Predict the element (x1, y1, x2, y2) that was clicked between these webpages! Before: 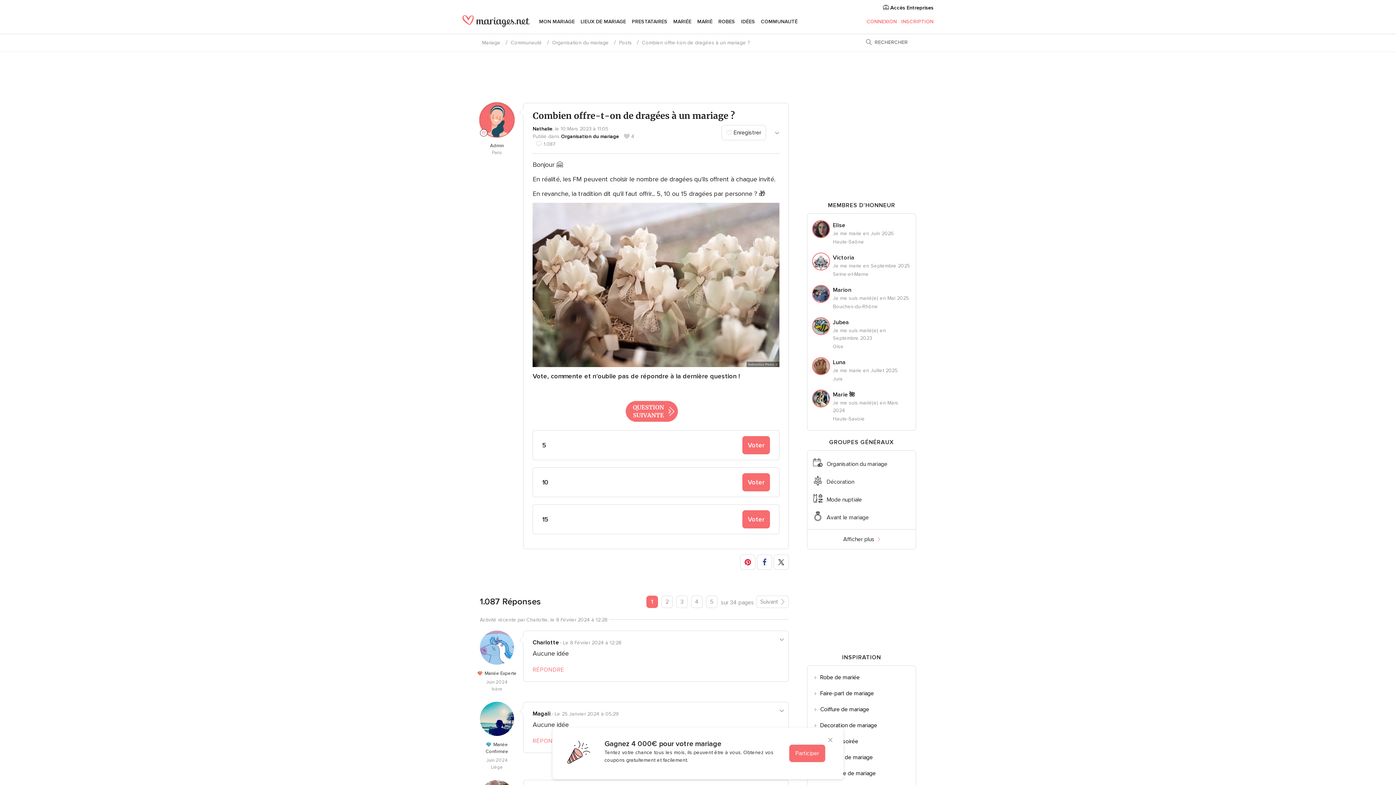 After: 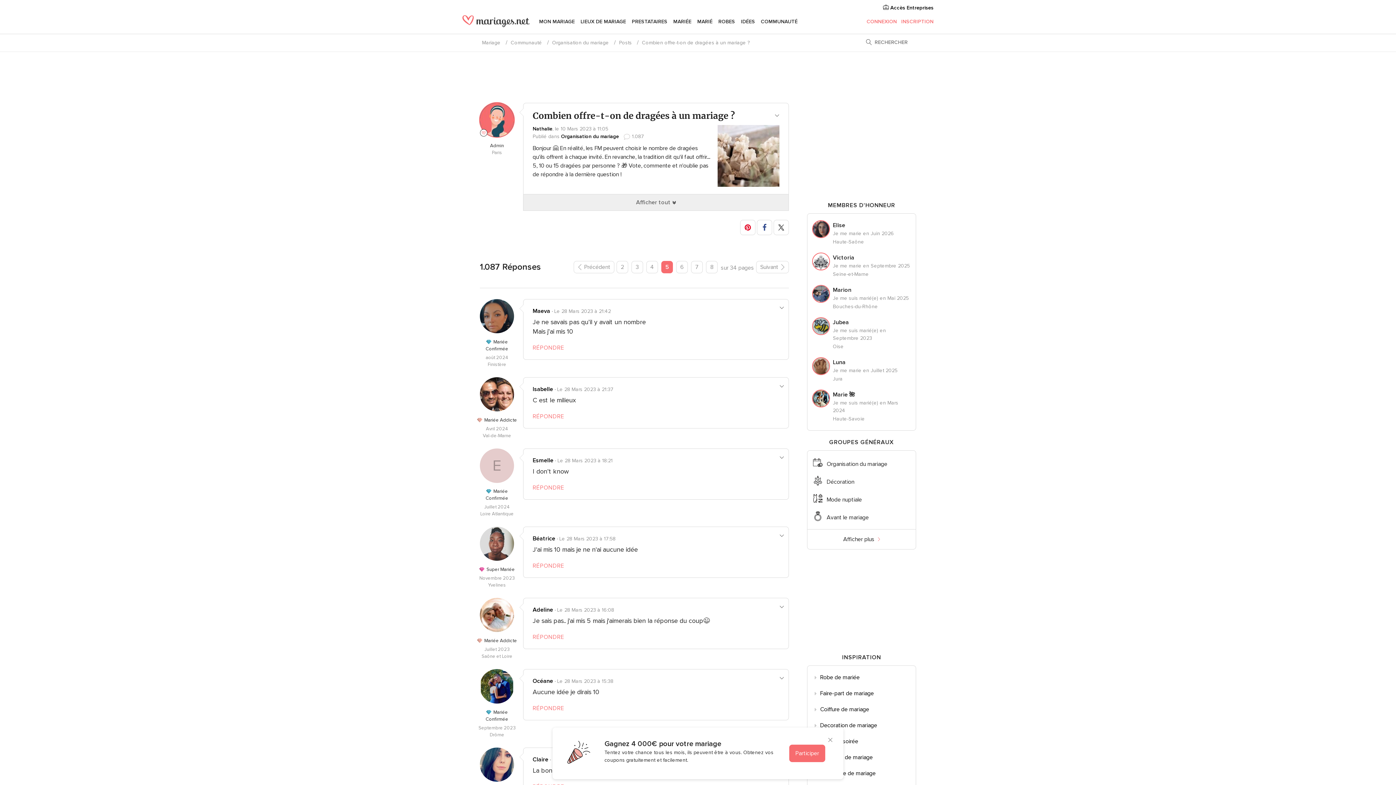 Action: bbox: (706, 595, 717, 608) label: 5